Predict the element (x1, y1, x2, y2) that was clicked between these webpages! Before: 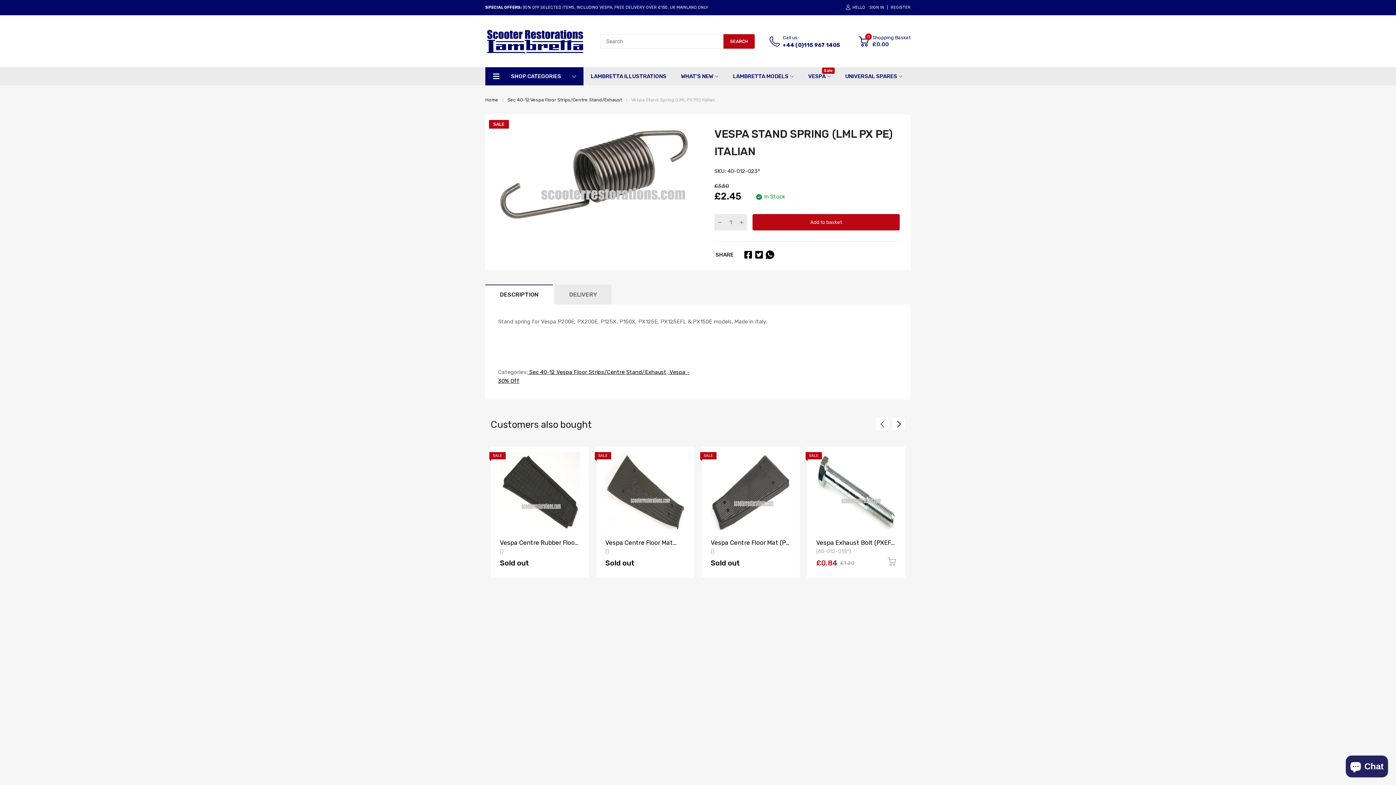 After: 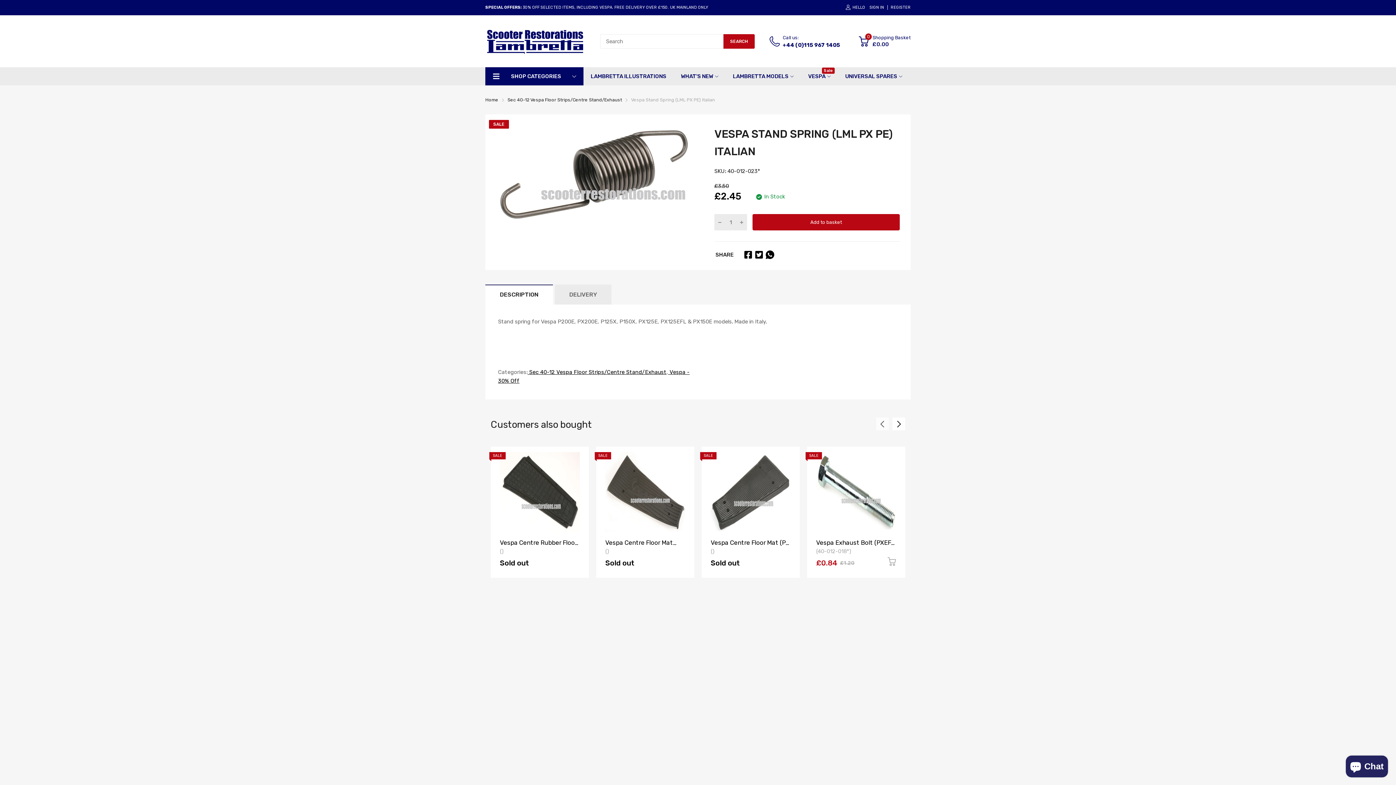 Action: bbox: (754, 250, 763, 259)